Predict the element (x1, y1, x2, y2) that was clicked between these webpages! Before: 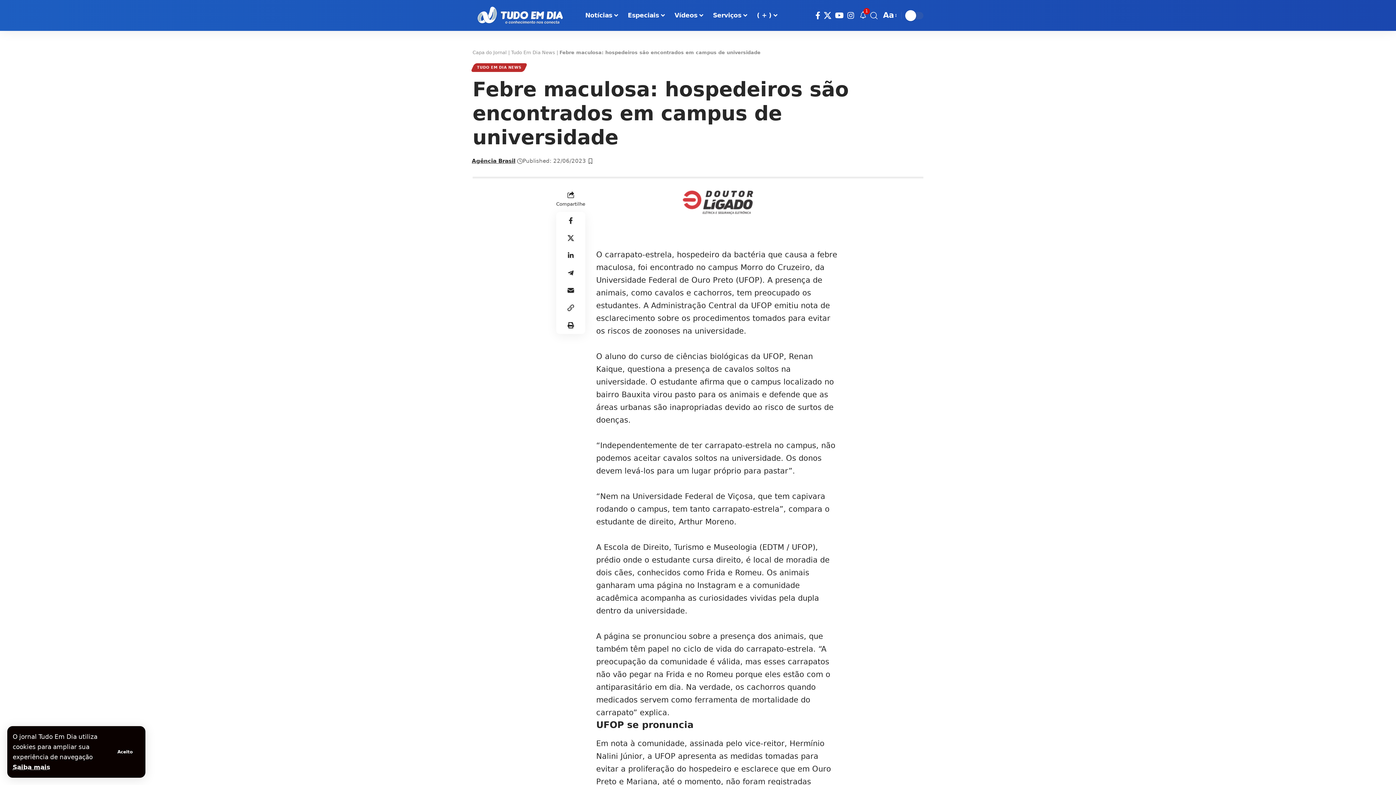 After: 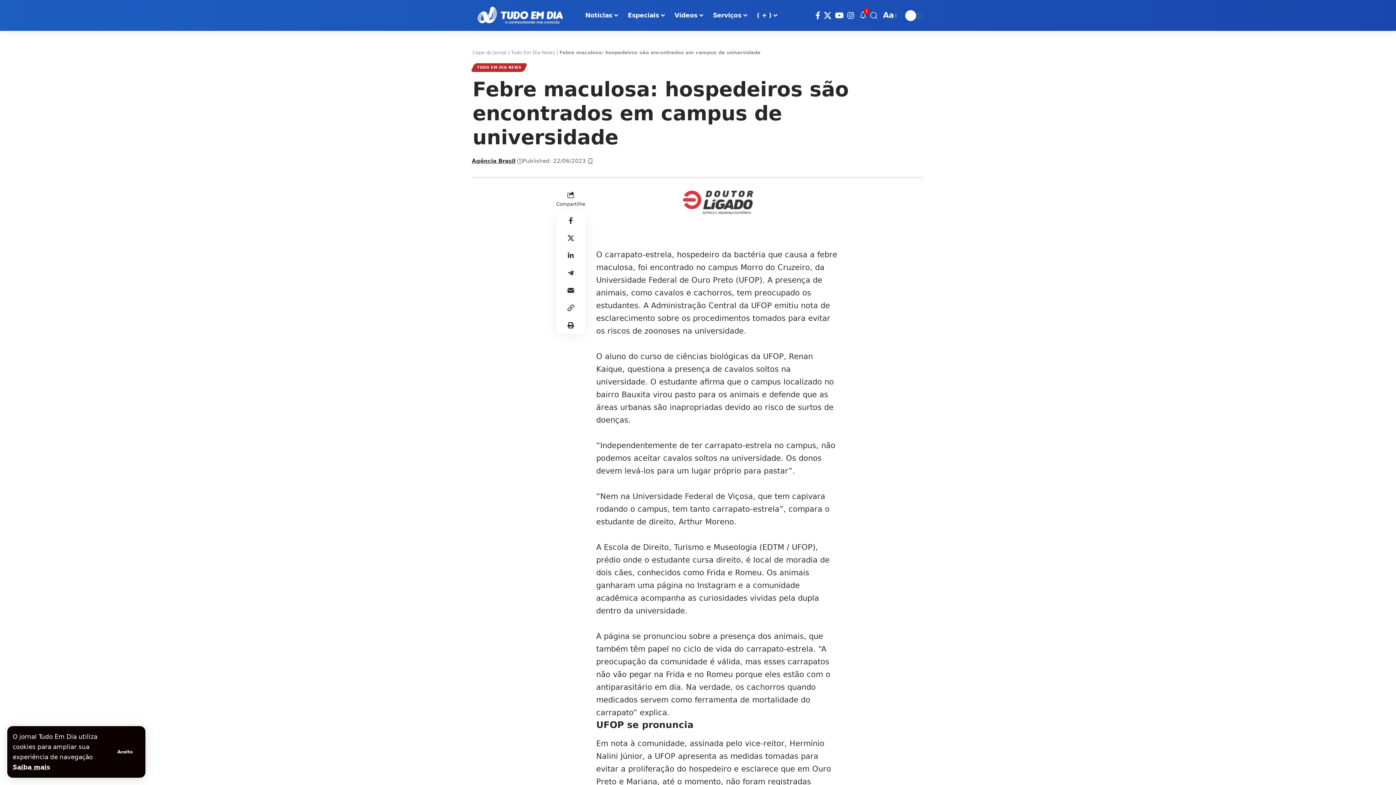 Action: bbox: (681, 197, 754, 206)